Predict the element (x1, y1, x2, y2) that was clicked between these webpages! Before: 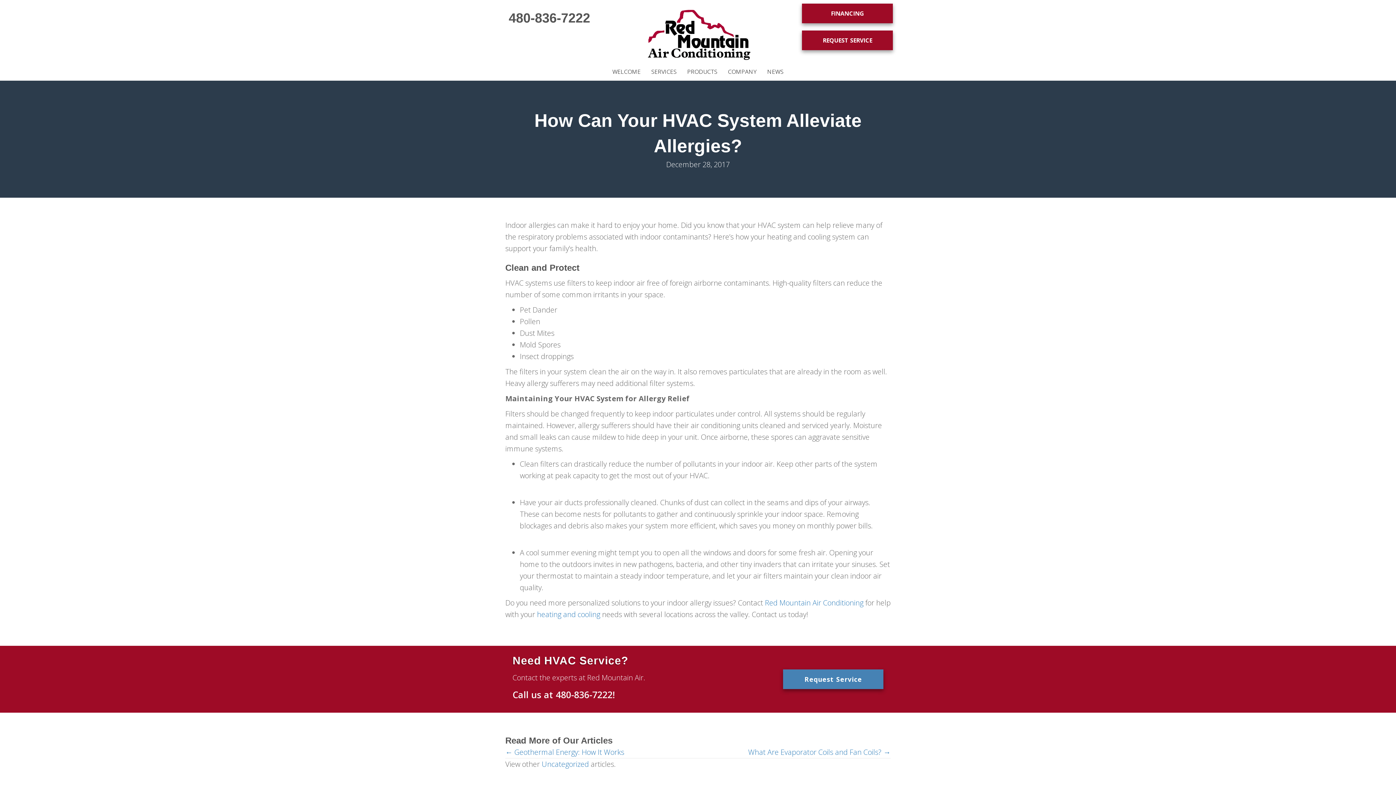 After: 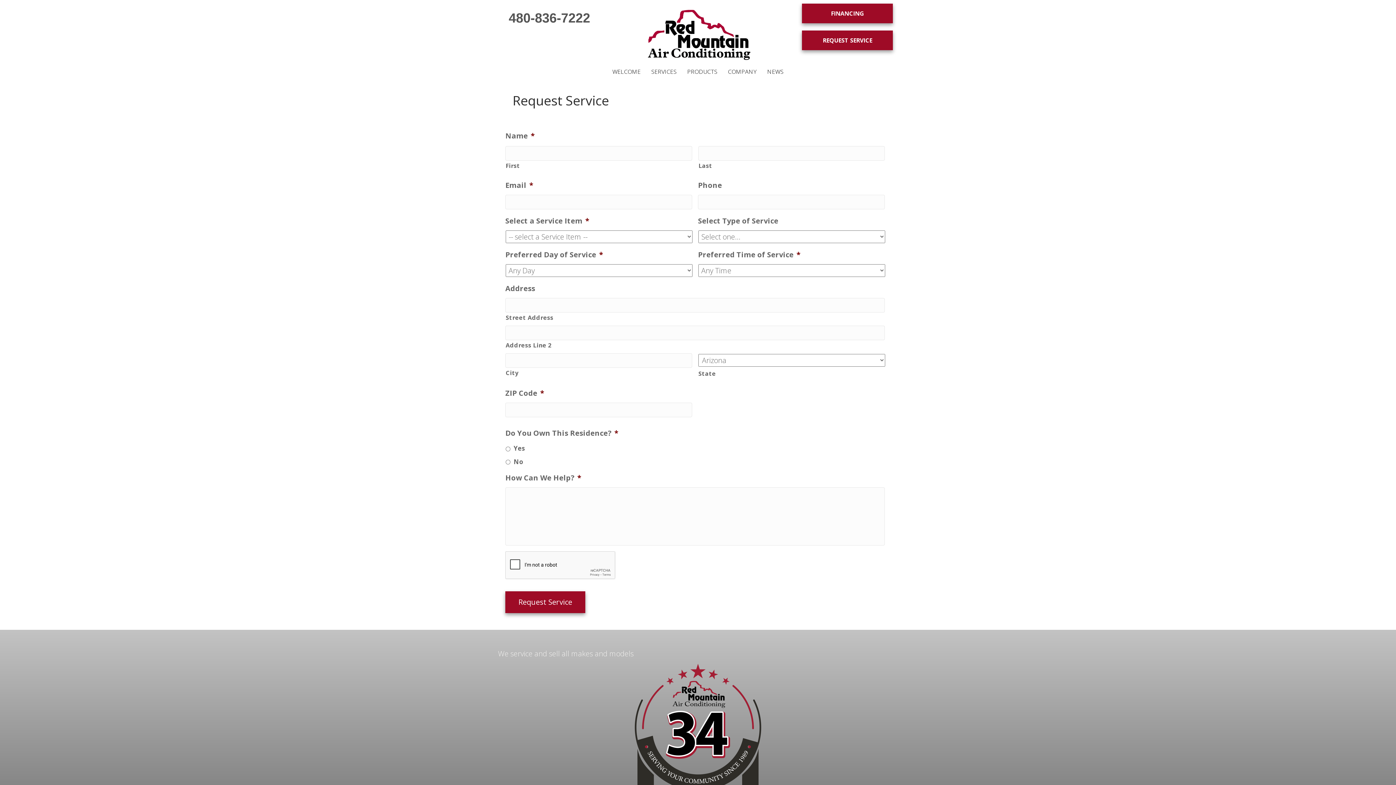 Action: bbox: (802, 30, 893, 50) label: REQUEST SERVICE